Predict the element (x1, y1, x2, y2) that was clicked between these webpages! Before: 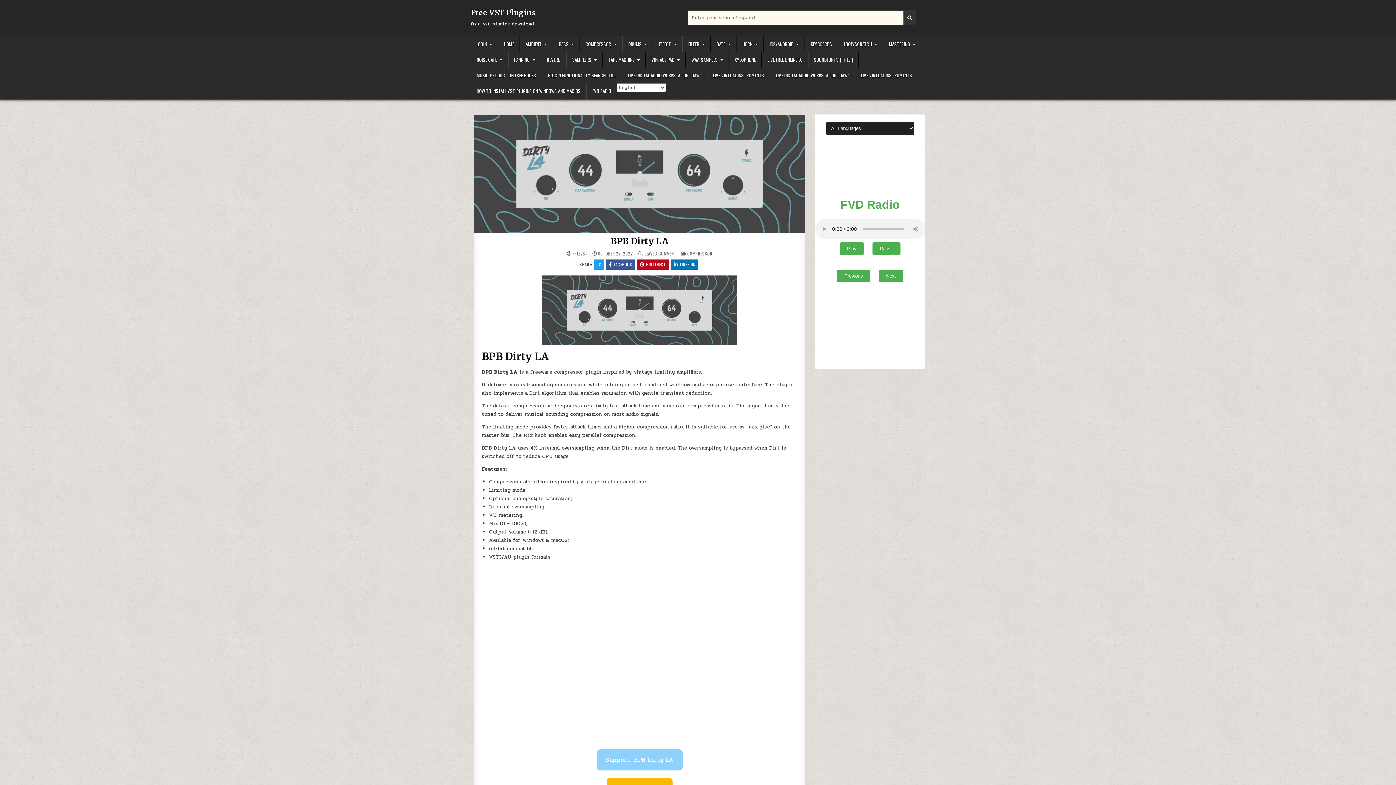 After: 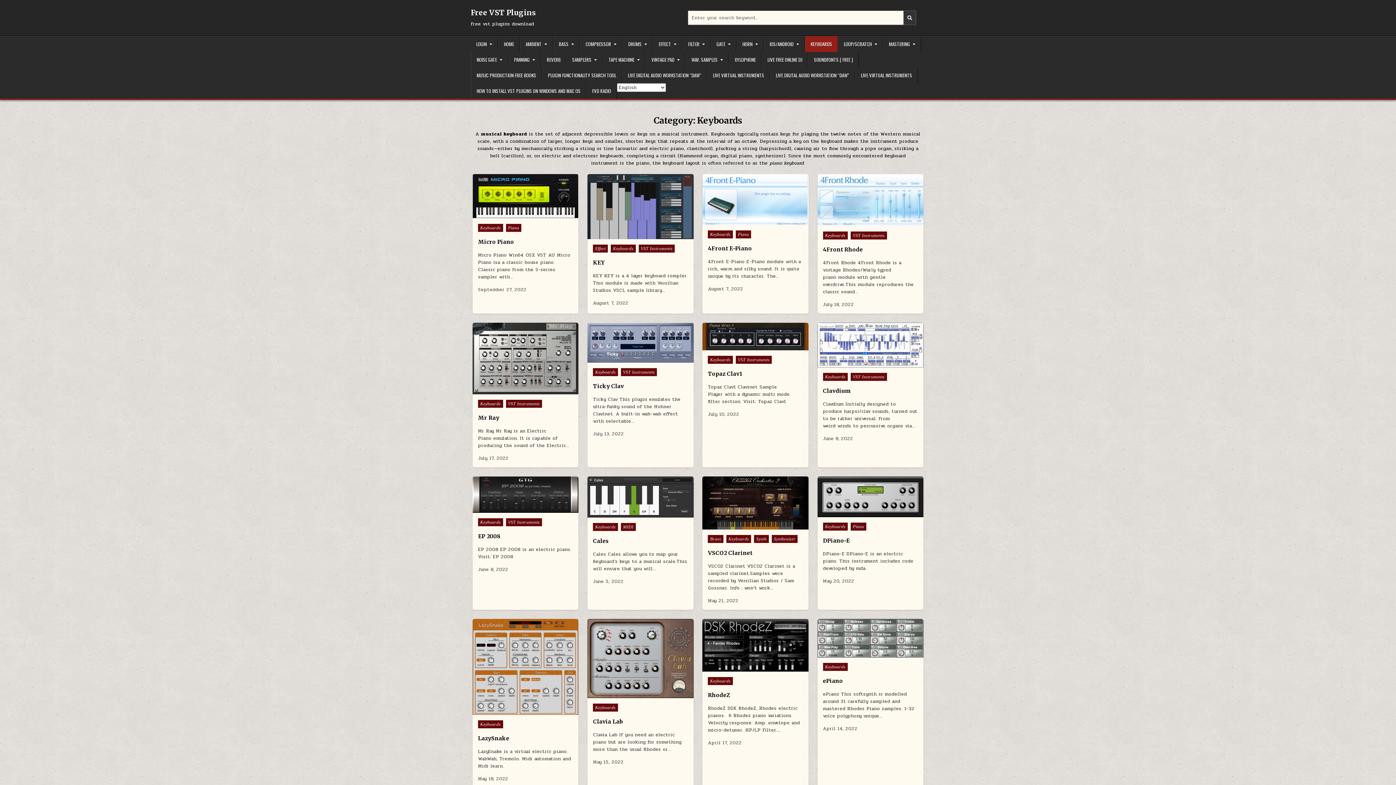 Action: label: KEYBOARDS bbox: (805, 36, 838, 52)